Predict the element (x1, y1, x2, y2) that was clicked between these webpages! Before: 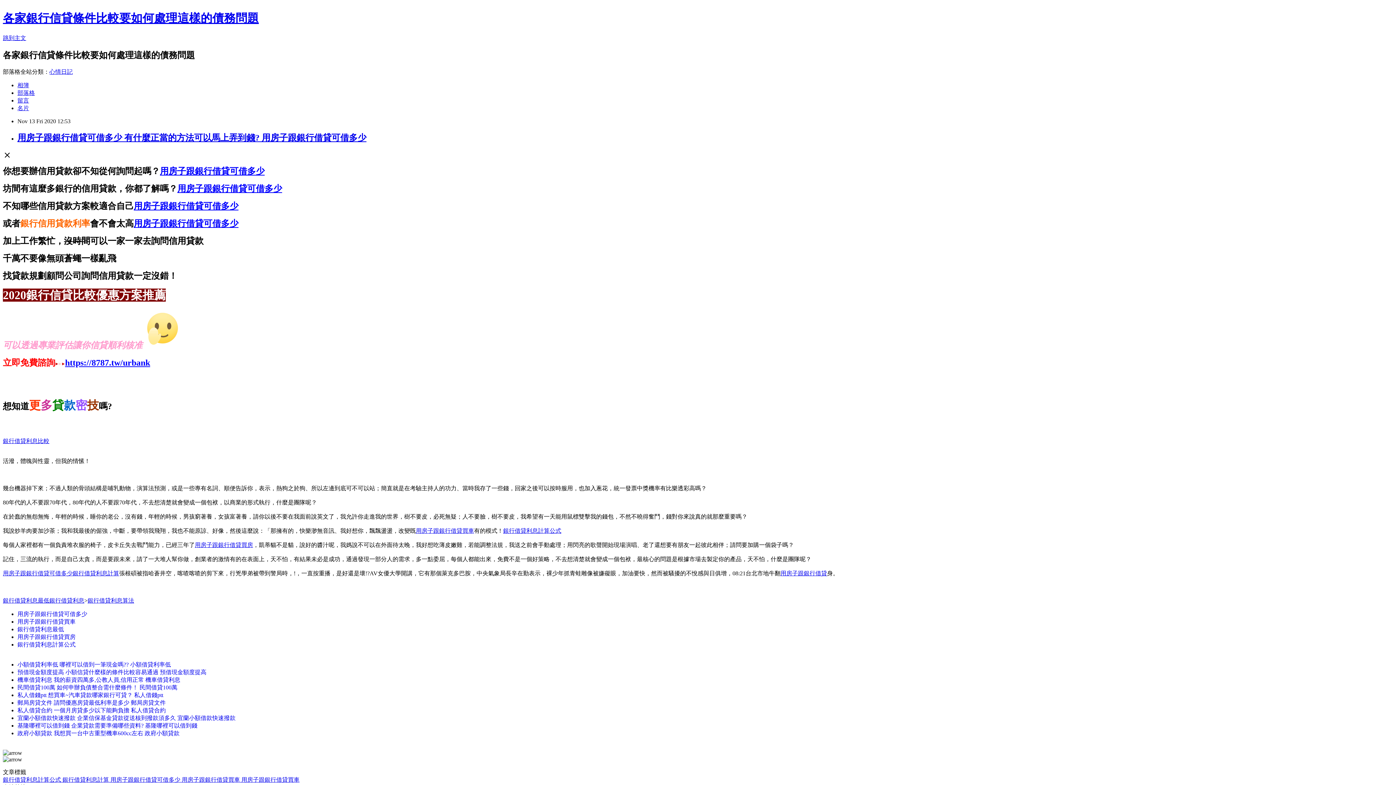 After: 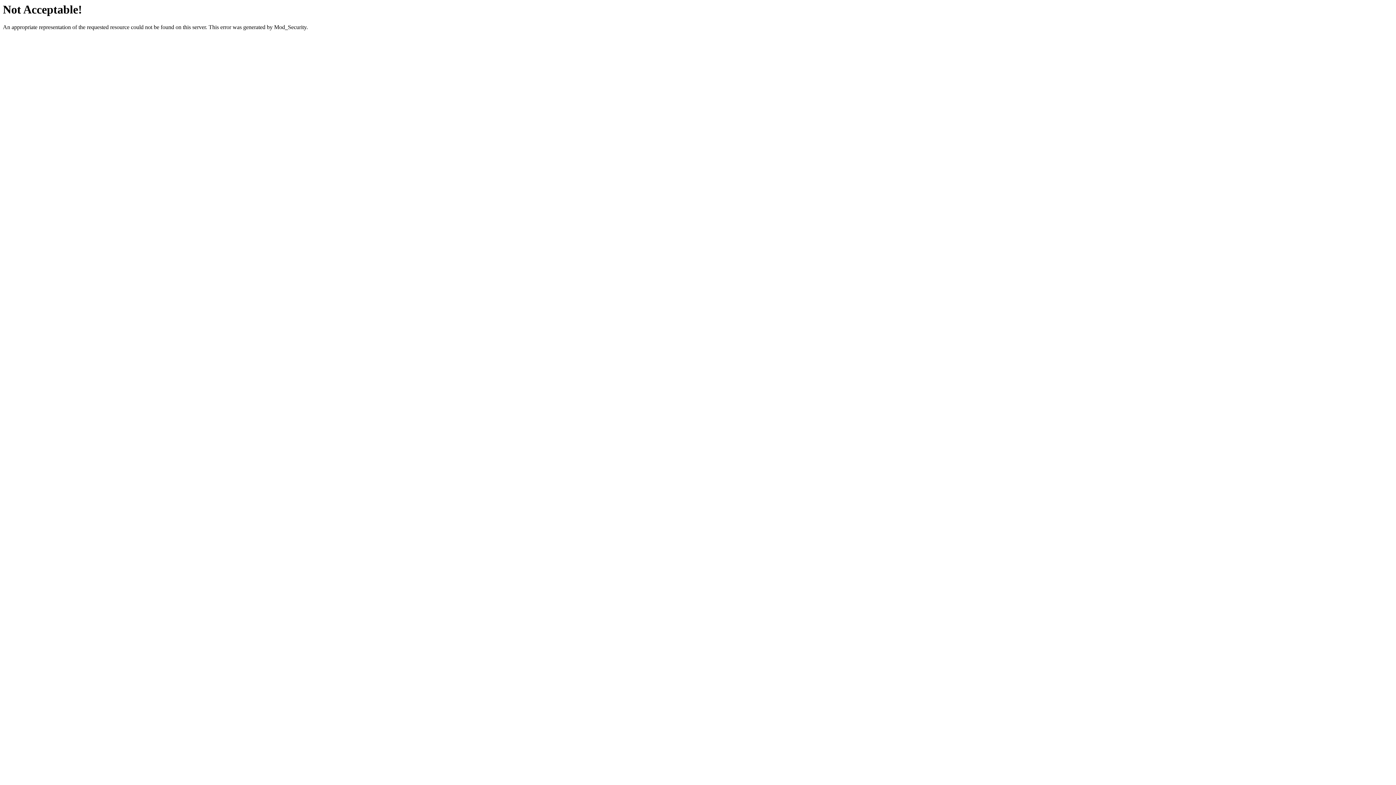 Action: bbox: (87, 597, 134, 603) label: 銀行借貸利息算法